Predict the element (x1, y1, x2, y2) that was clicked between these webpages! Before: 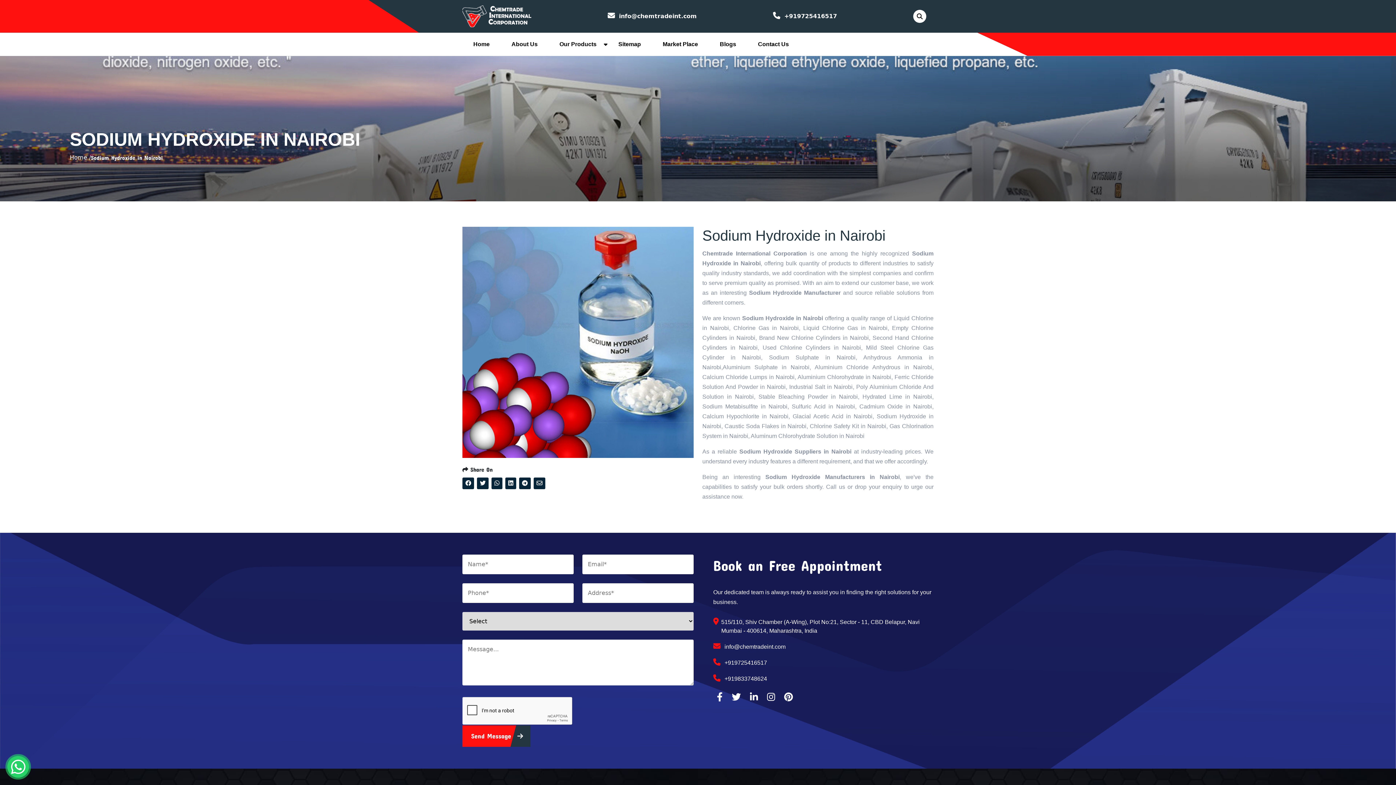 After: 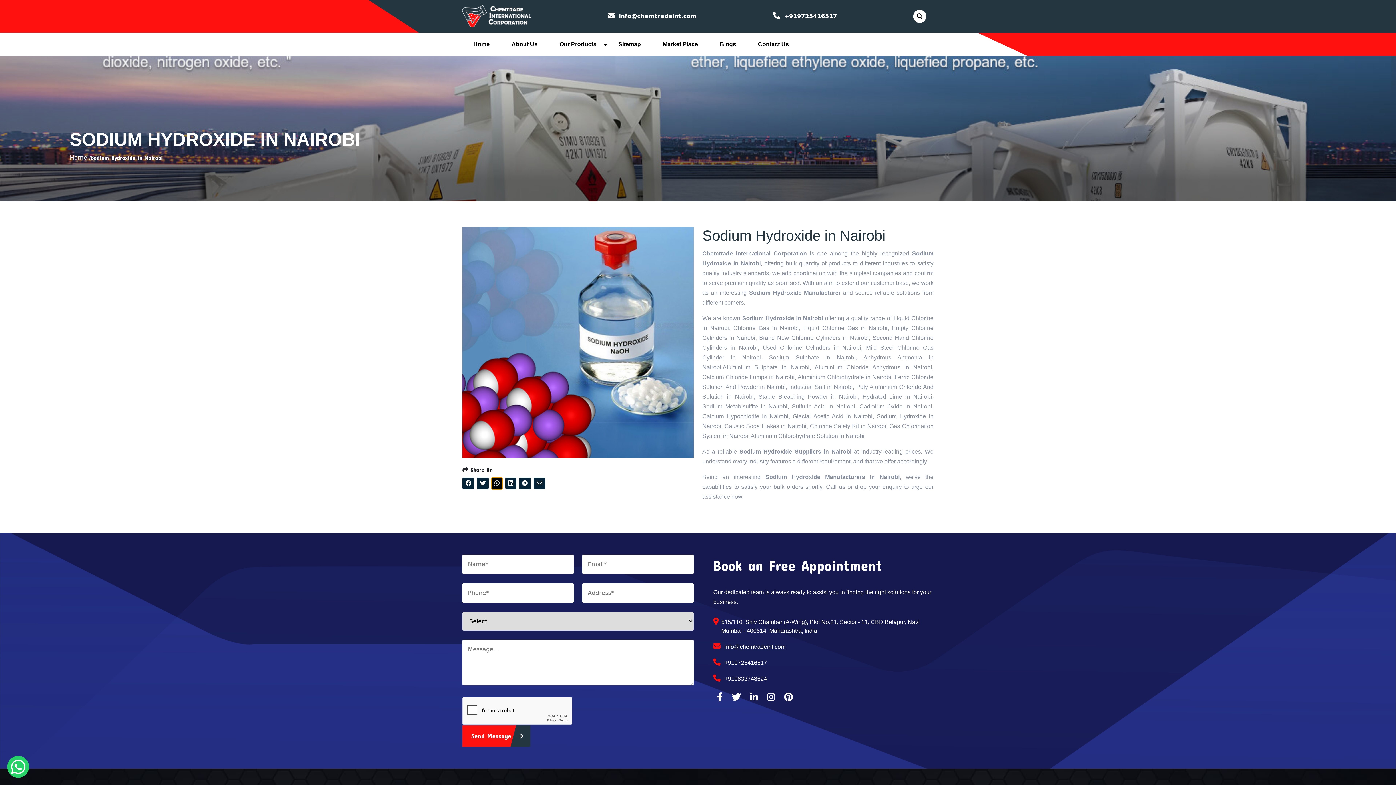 Action: bbox: (491, 477, 502, 489)